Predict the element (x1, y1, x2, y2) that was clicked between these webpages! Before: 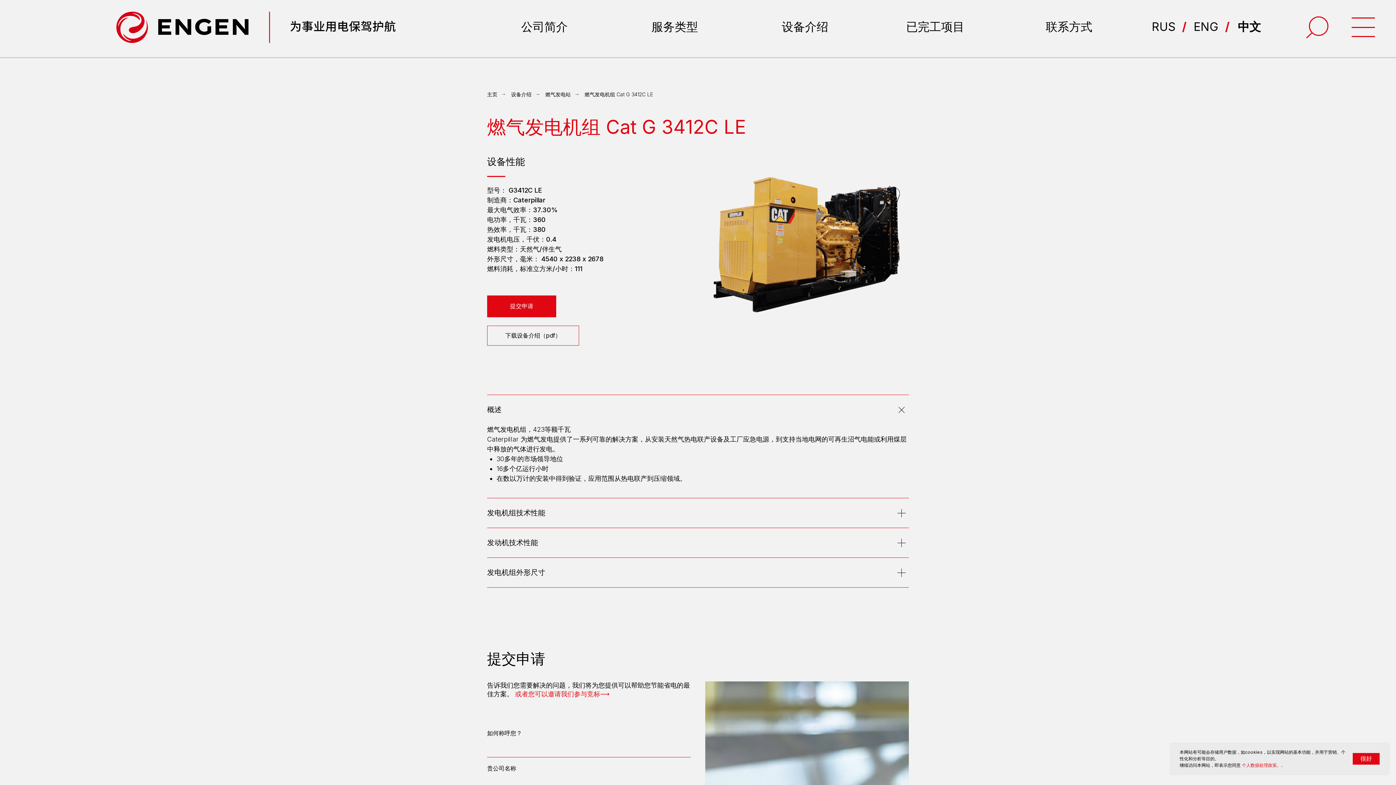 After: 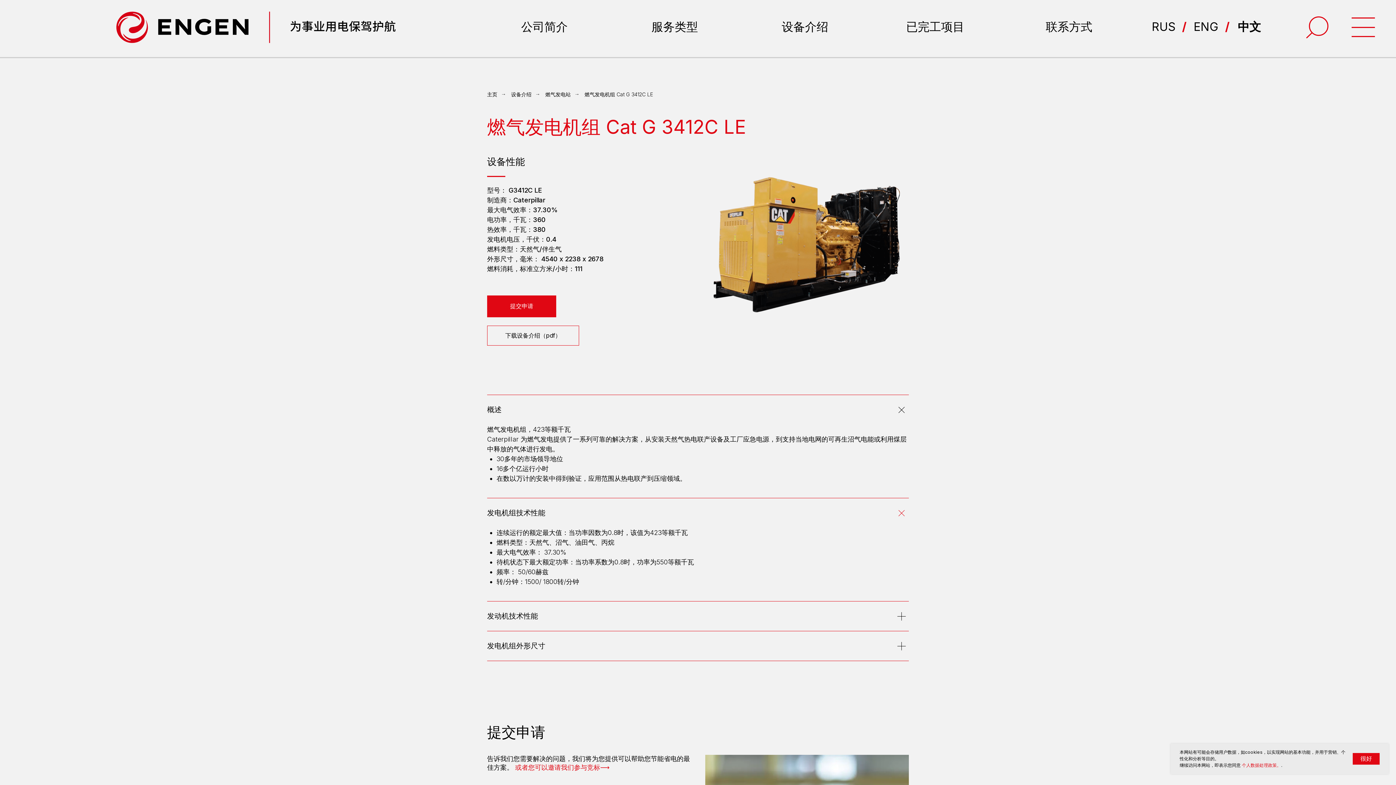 Action: bbox: (487, 498, 909, 528) label: 发电机组技术性能